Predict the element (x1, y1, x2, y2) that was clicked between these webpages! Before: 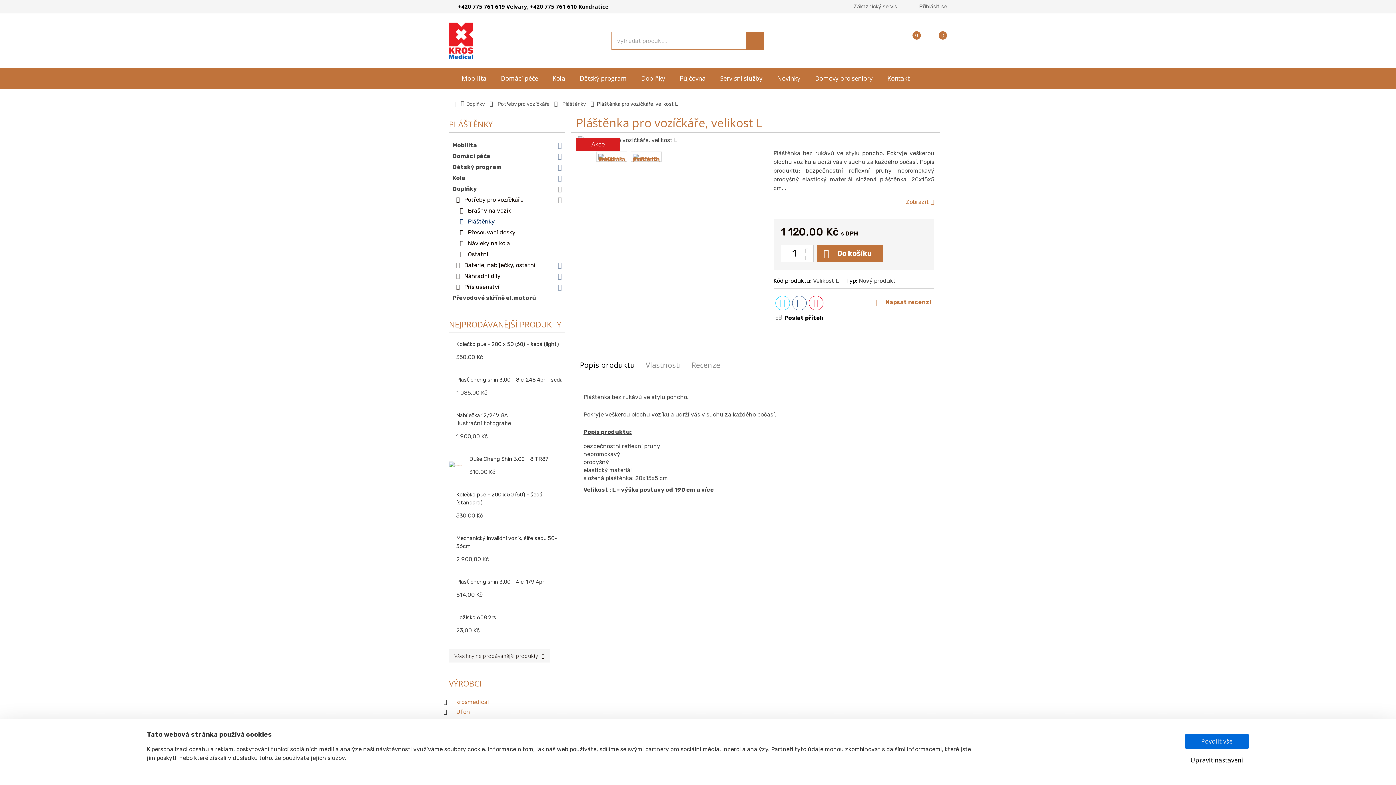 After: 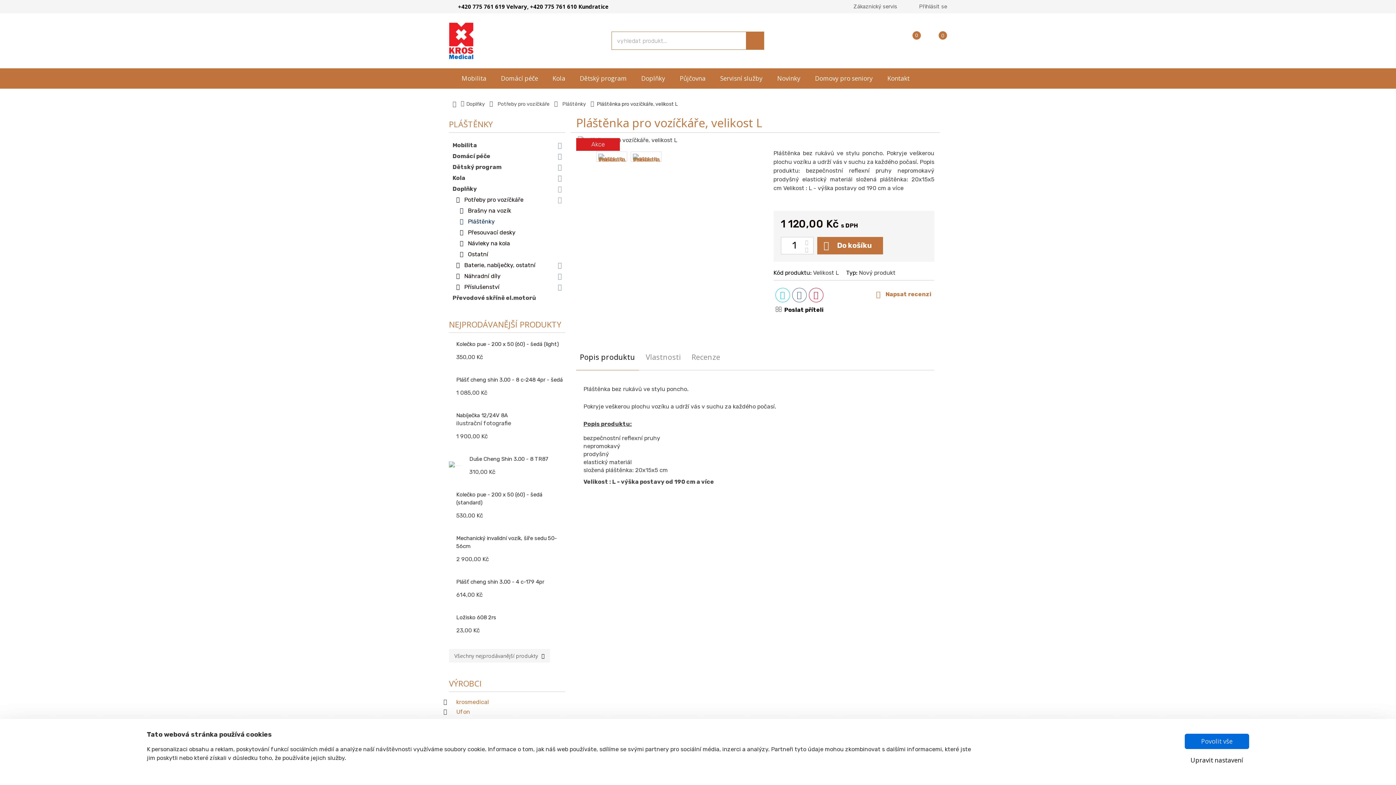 Action: label: Zobrazit bbox: (906, 198, 934, 206)